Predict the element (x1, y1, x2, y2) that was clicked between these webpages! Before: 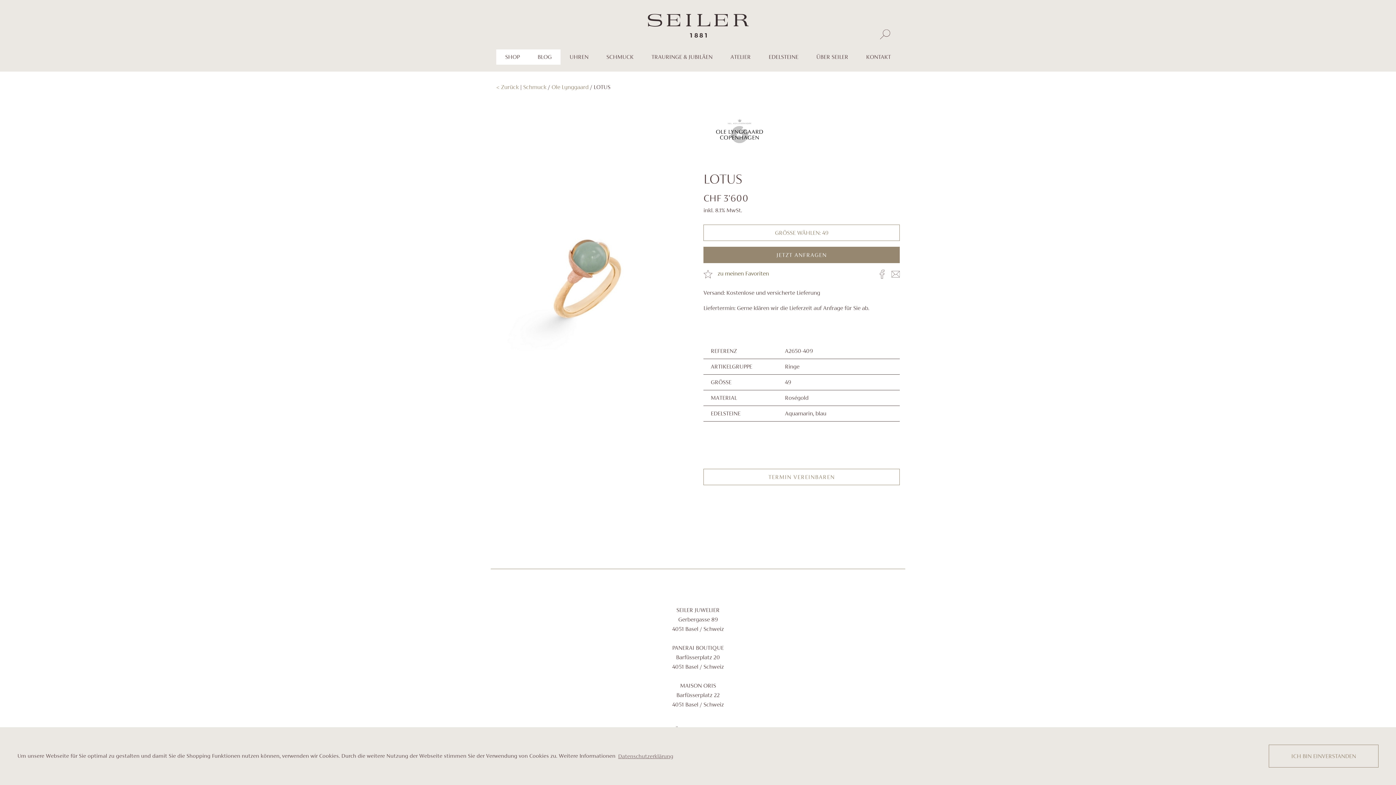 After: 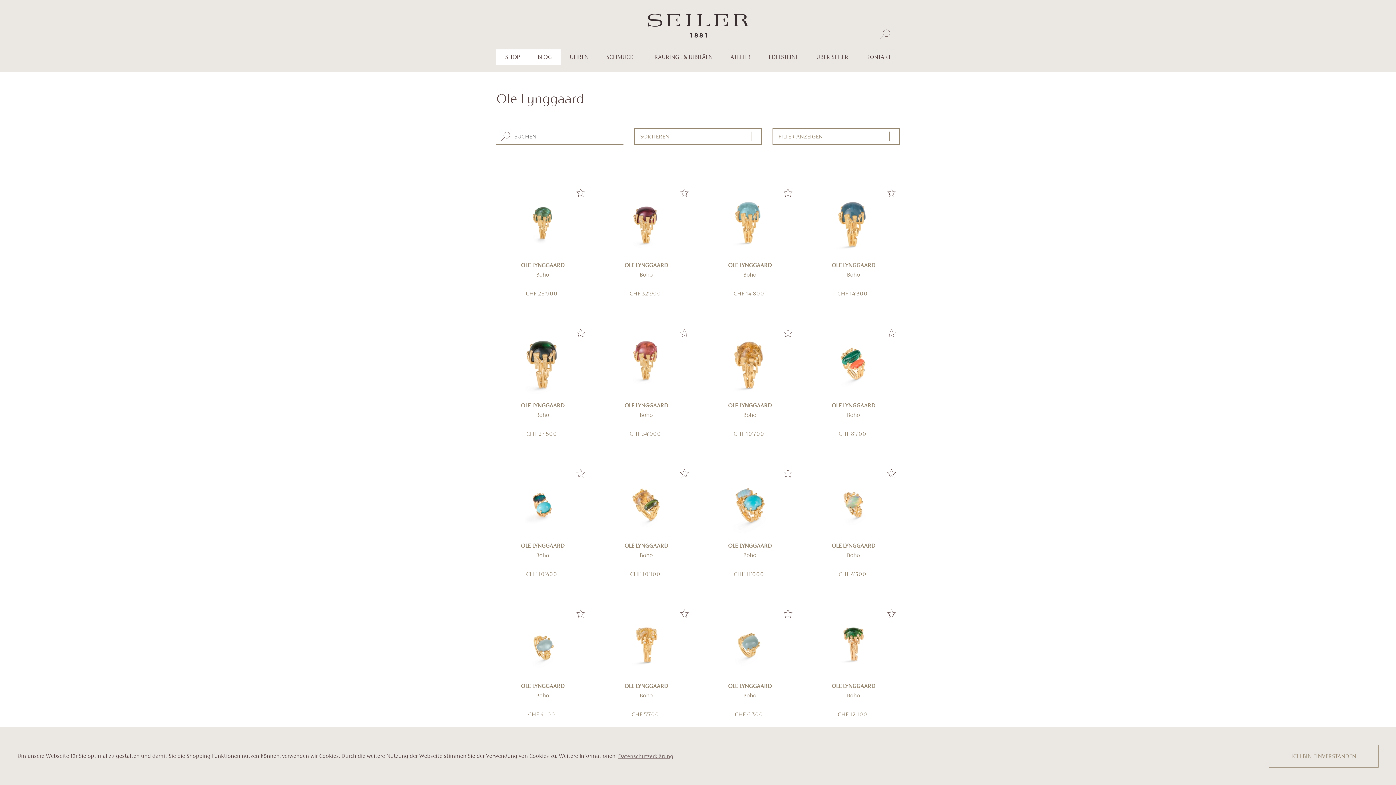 Action: label: < Zurück bbox: (496, 83, 518, 90)